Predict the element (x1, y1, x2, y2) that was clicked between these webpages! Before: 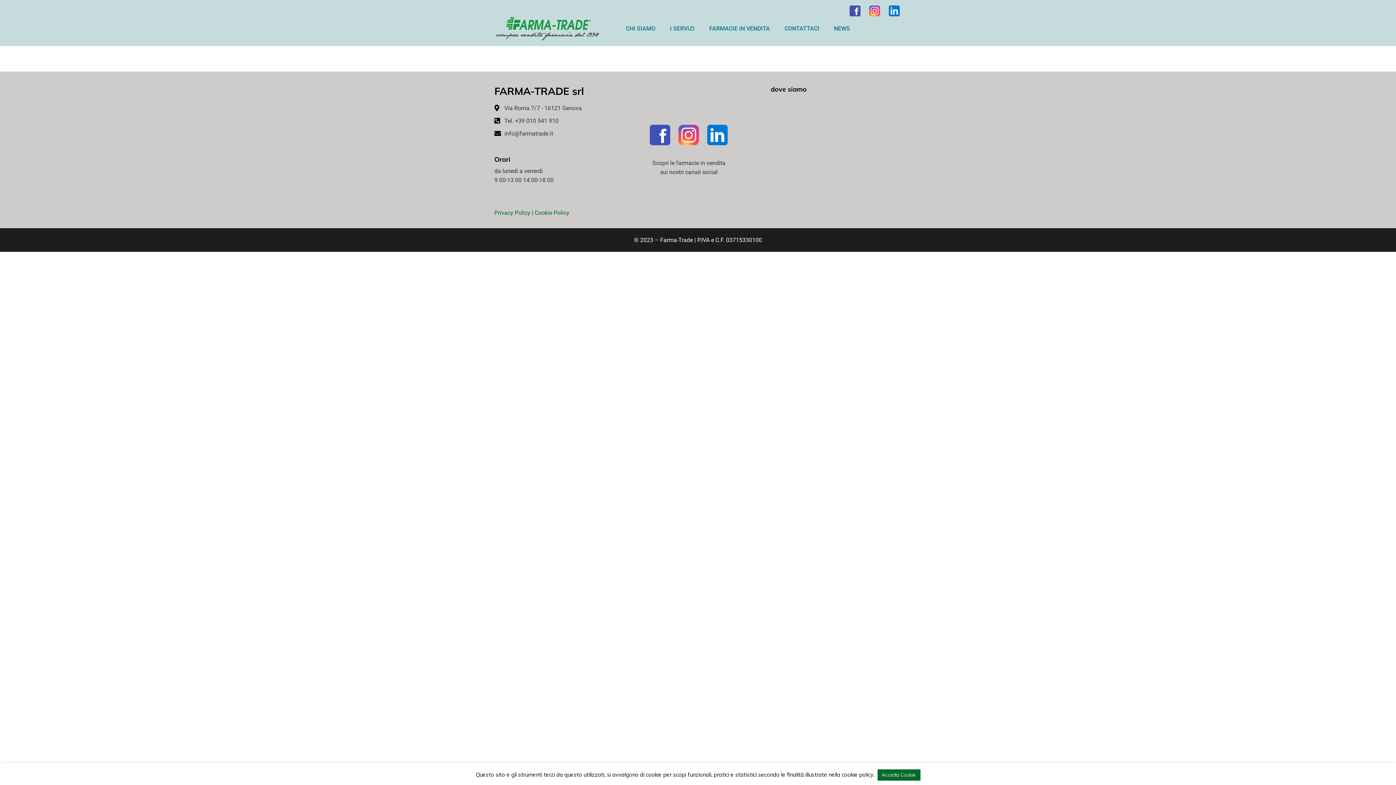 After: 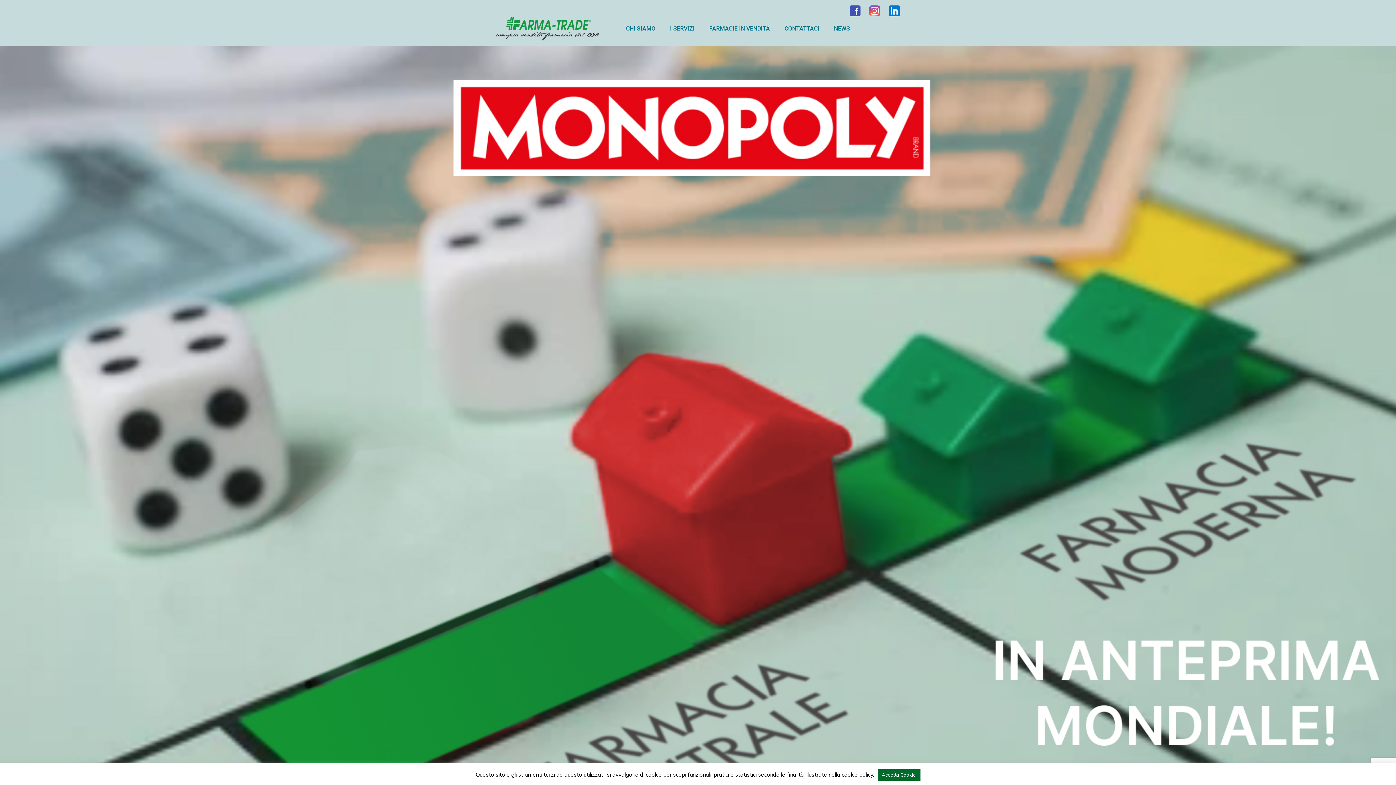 Action: label: NEWS bbox: (826, 20, 857, 37)